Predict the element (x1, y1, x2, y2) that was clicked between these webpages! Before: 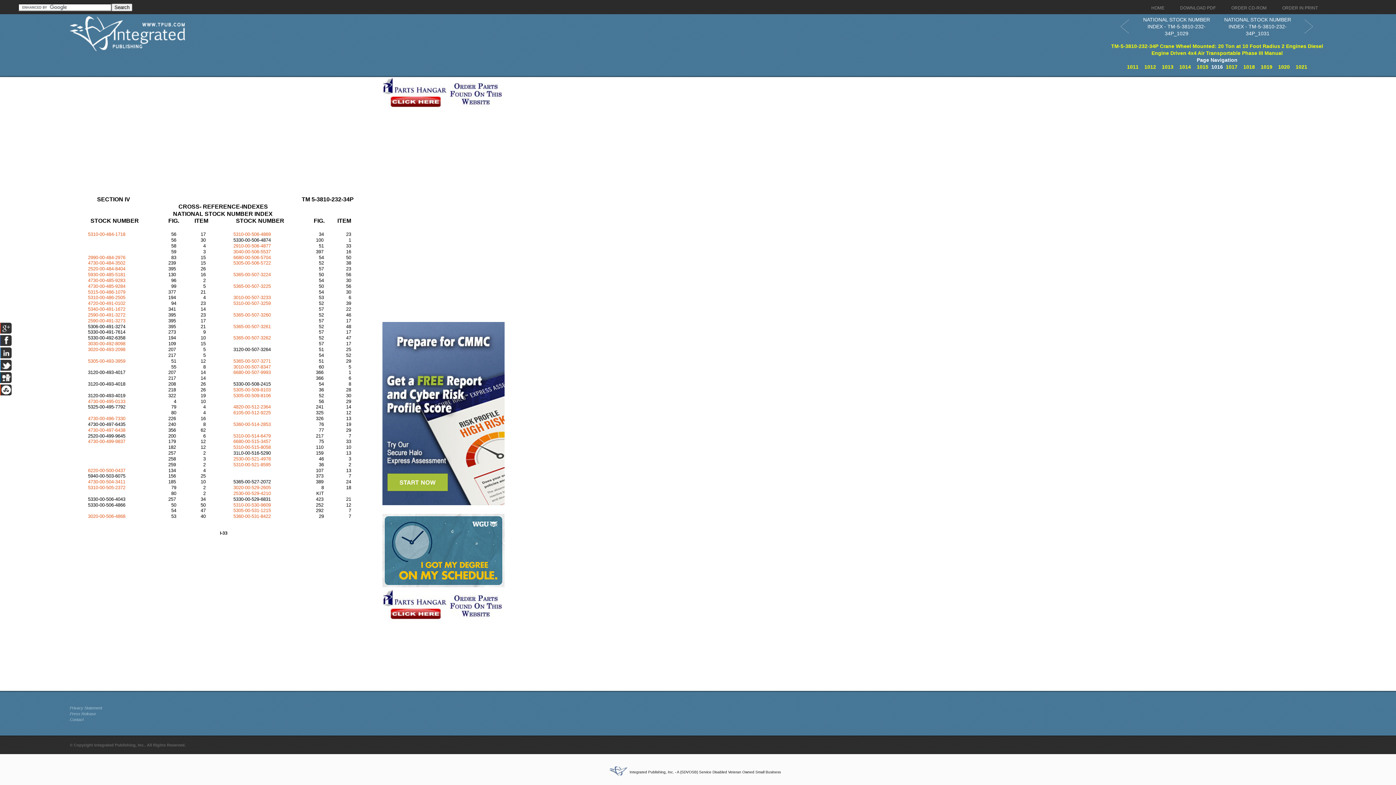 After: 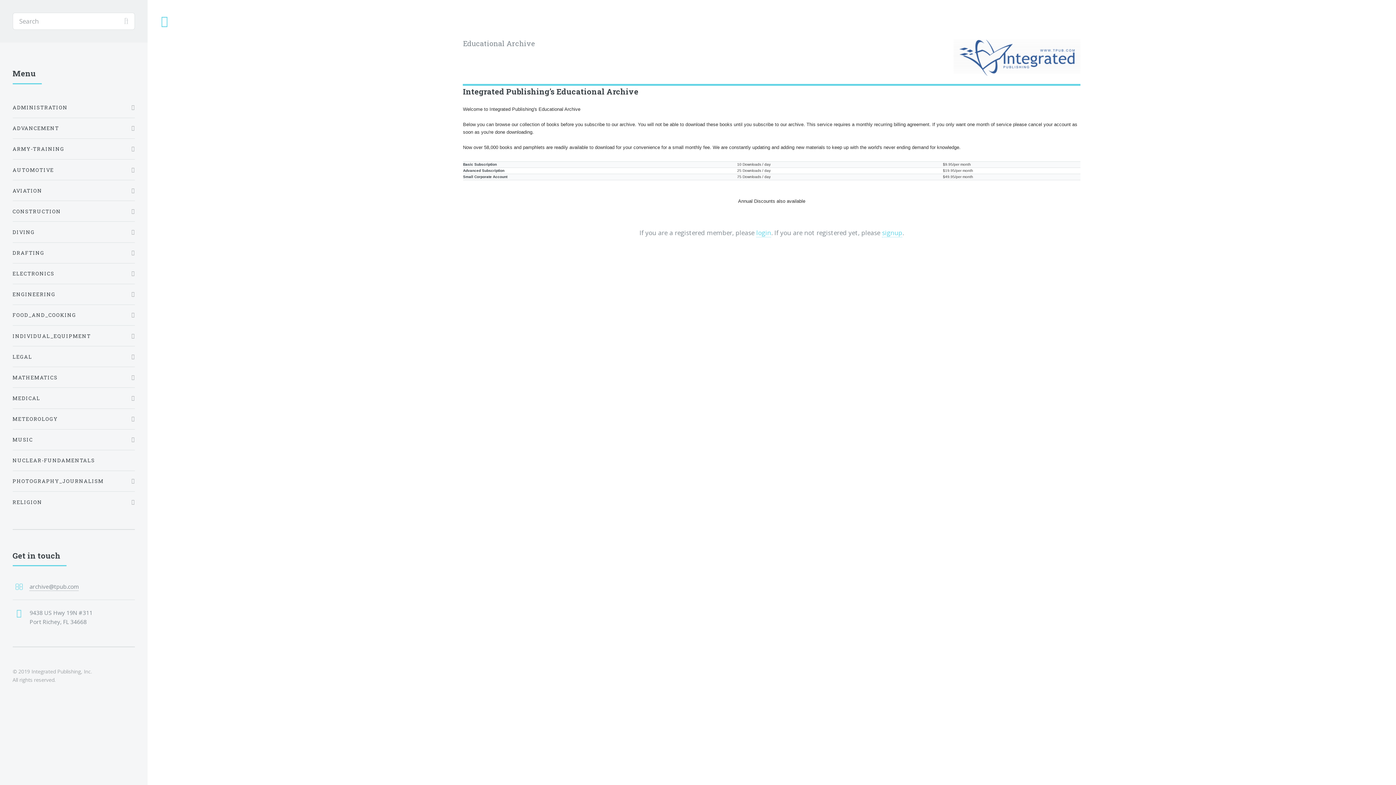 Action: label: DOWNLOAD PDF bbox: (1176, 2, 1219, 14)